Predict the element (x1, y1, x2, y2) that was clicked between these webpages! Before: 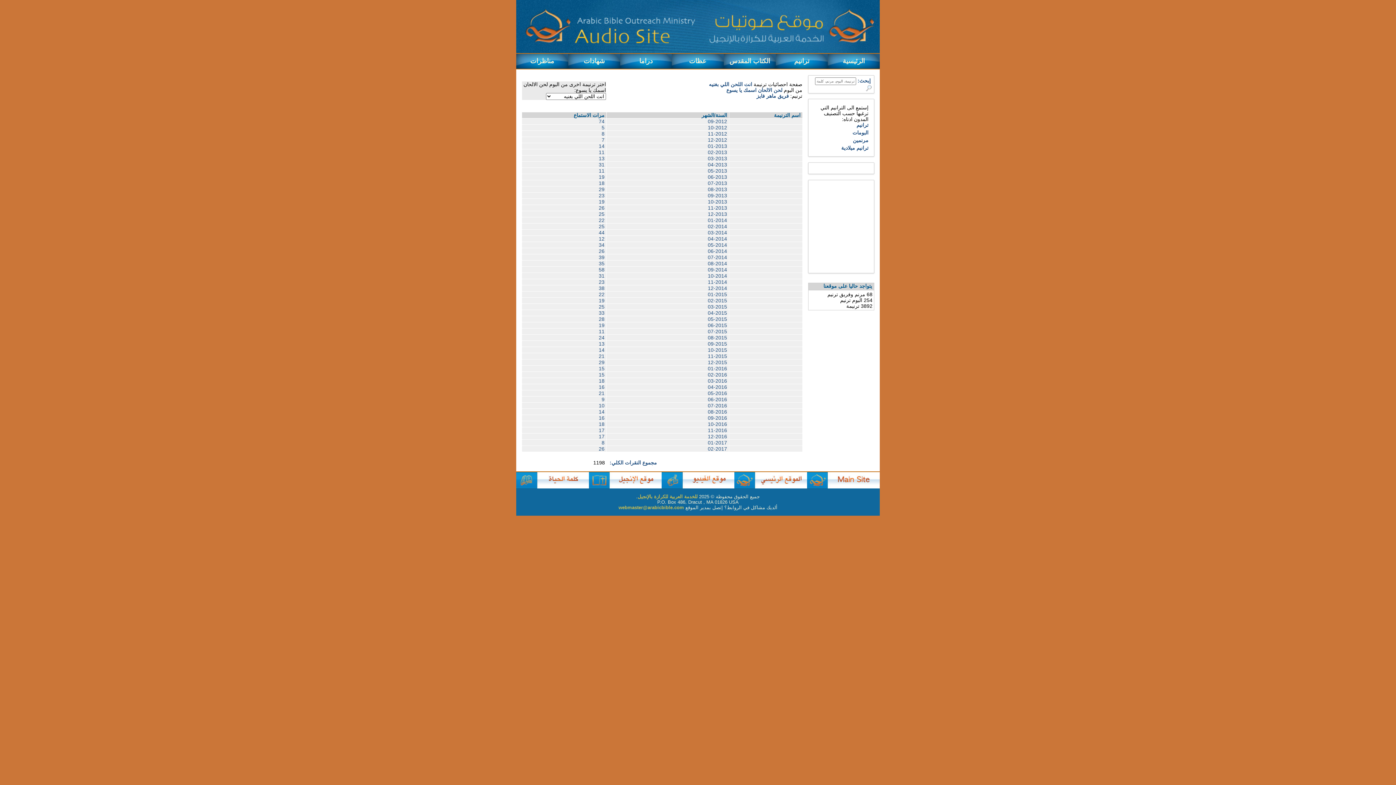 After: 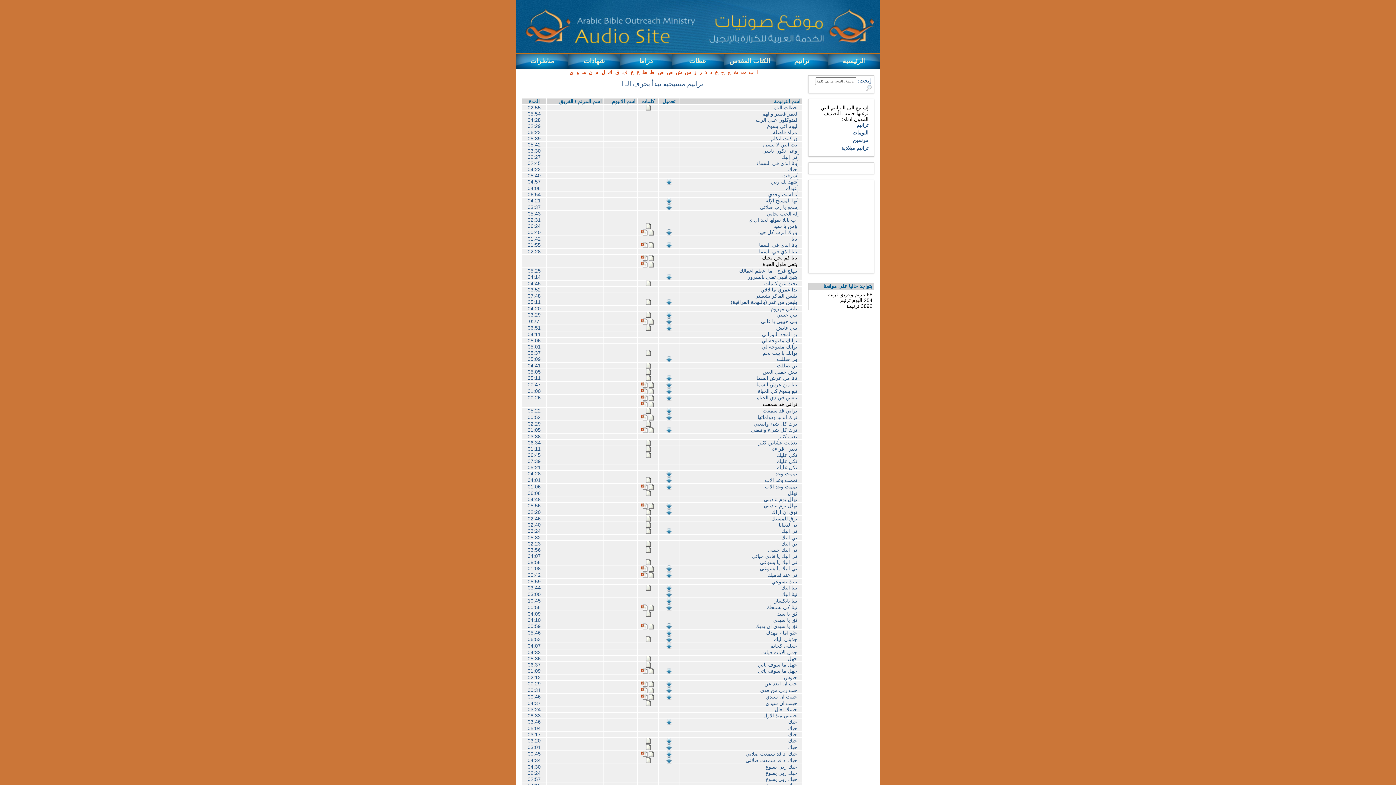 Action: bbox: (856, 122, 868, 128) label: ترانيم